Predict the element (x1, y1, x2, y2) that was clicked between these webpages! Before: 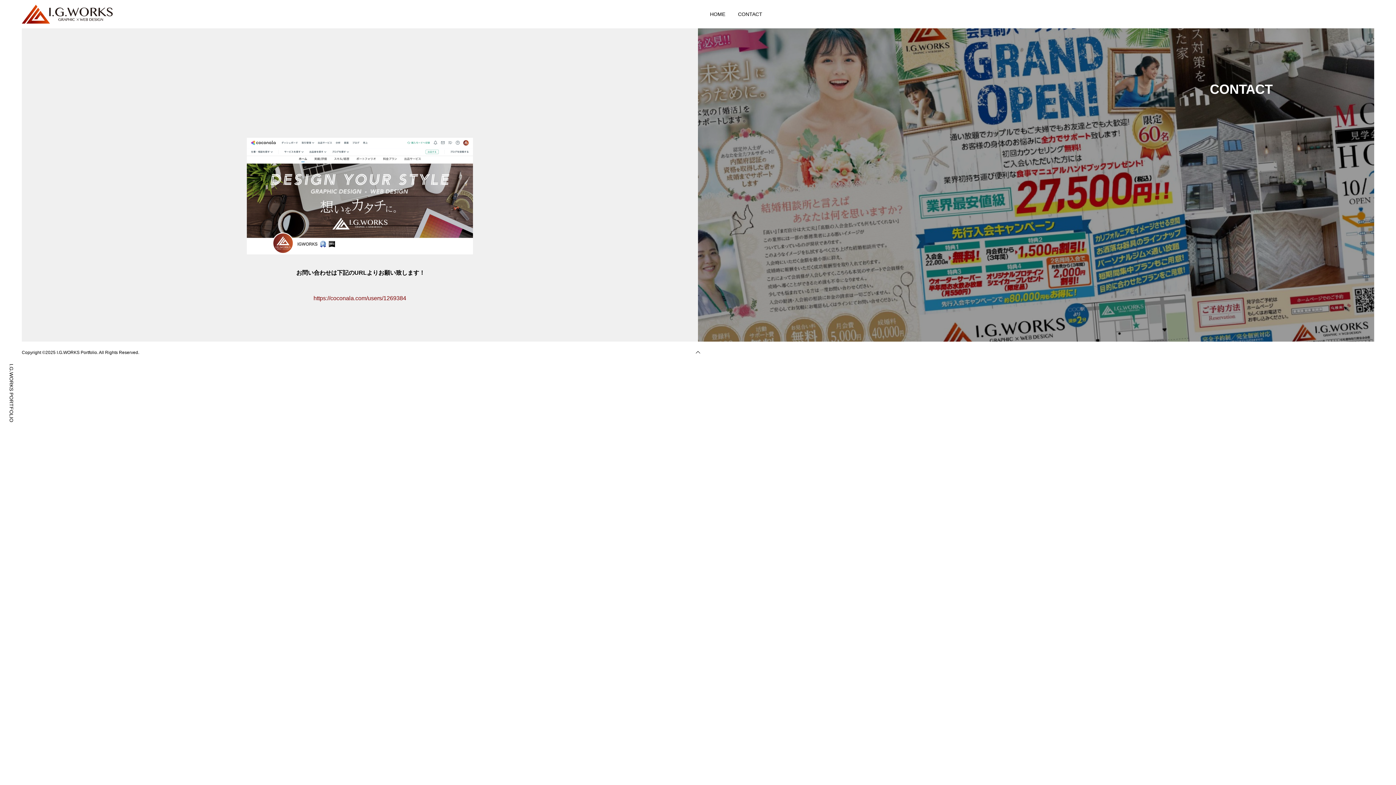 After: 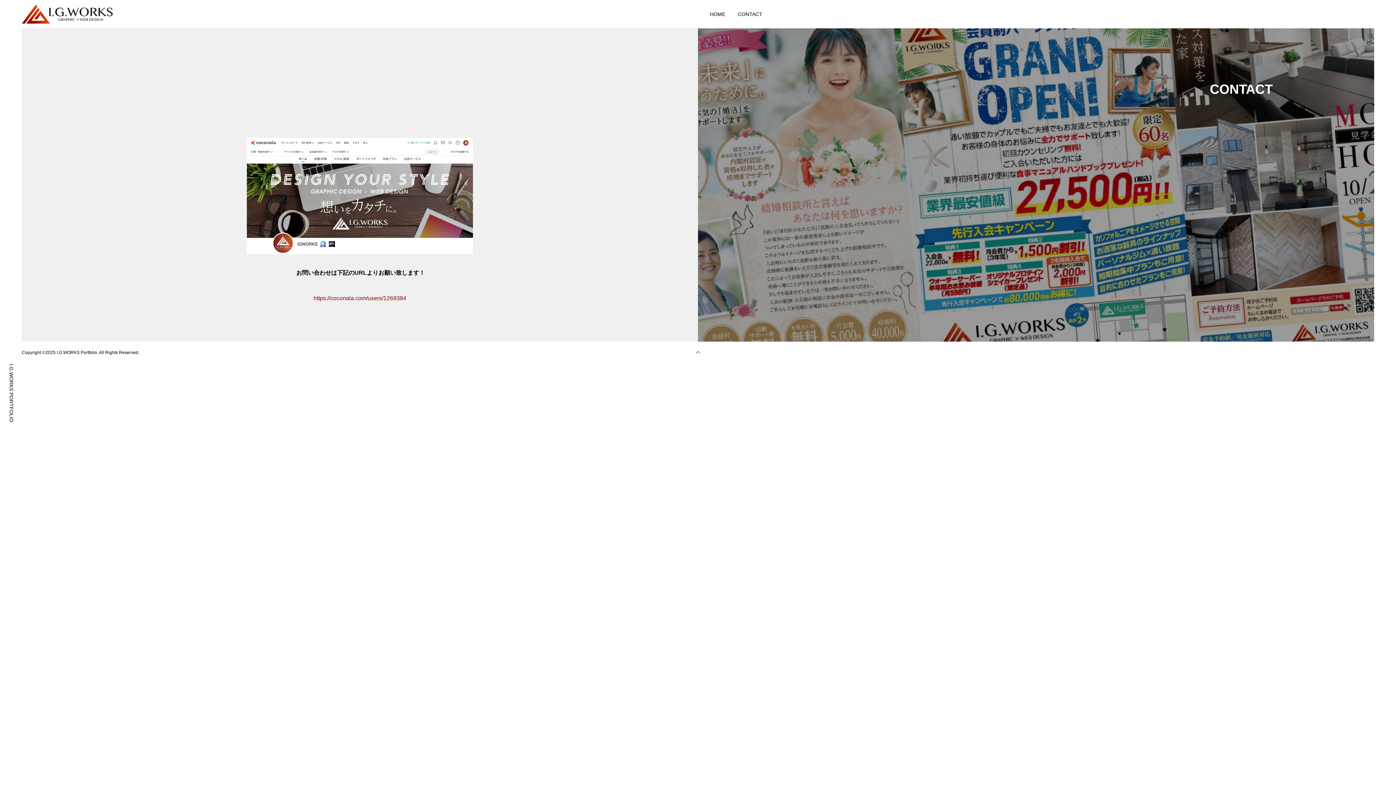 Action: bbox: (687, 341, 709, 363)